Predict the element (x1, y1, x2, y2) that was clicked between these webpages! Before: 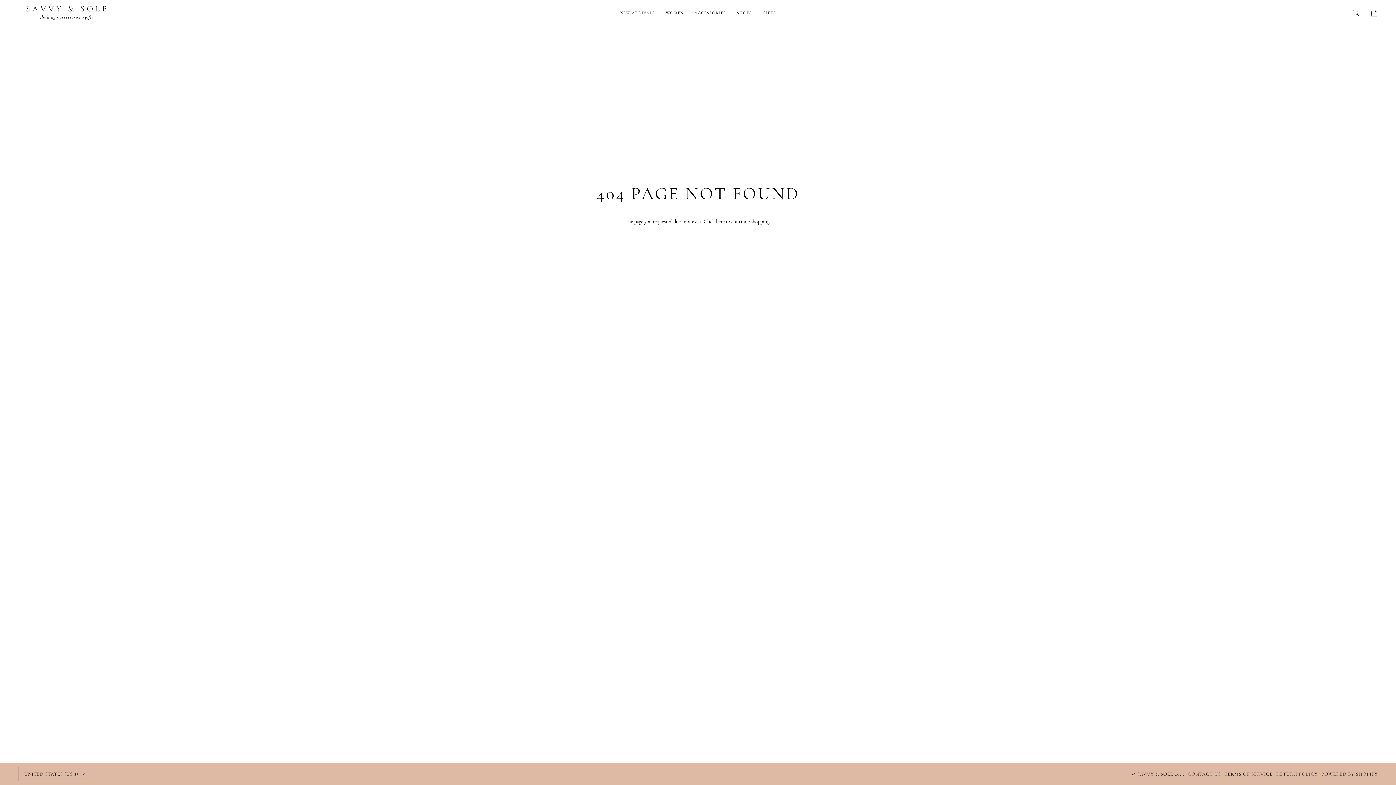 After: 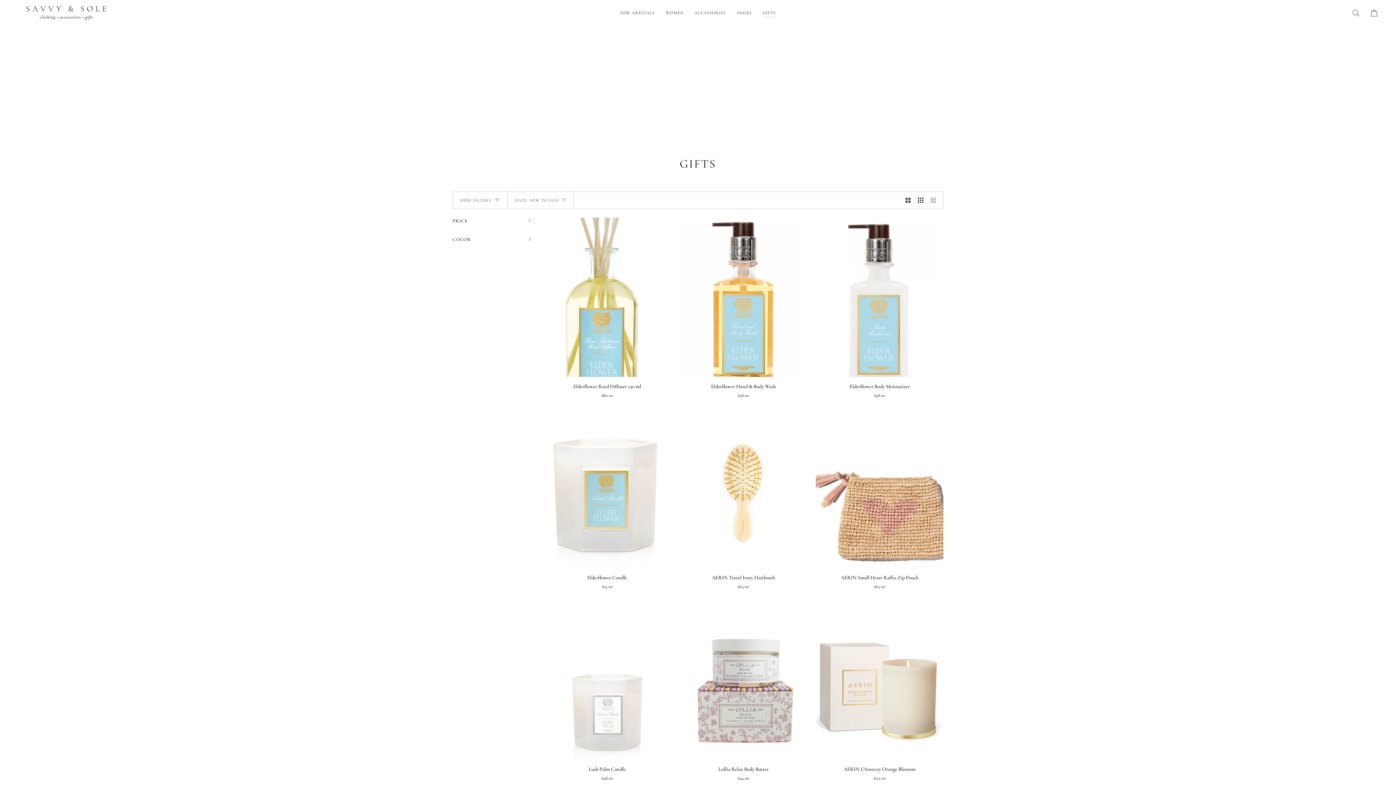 Action: bbox: (757, 0, 781, 25) label: GIFTS